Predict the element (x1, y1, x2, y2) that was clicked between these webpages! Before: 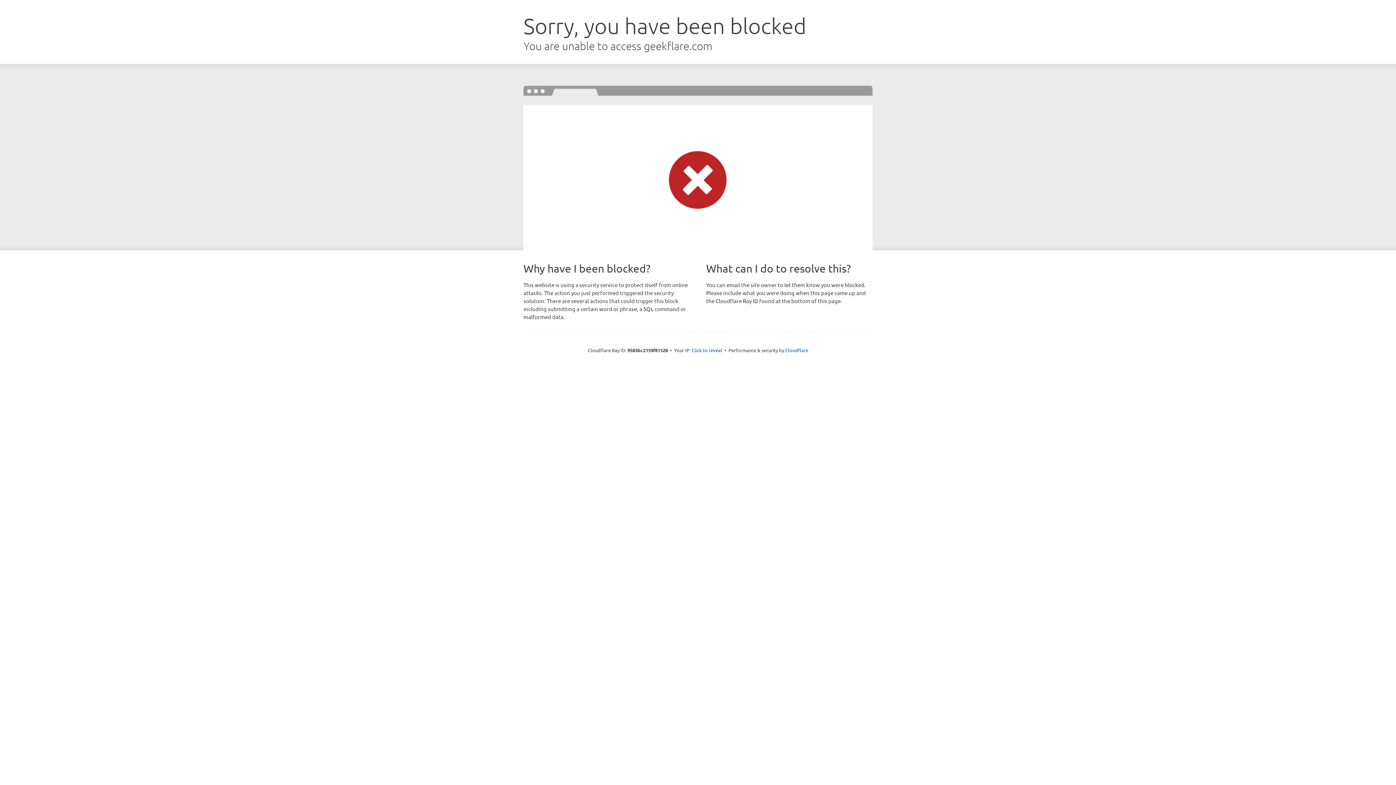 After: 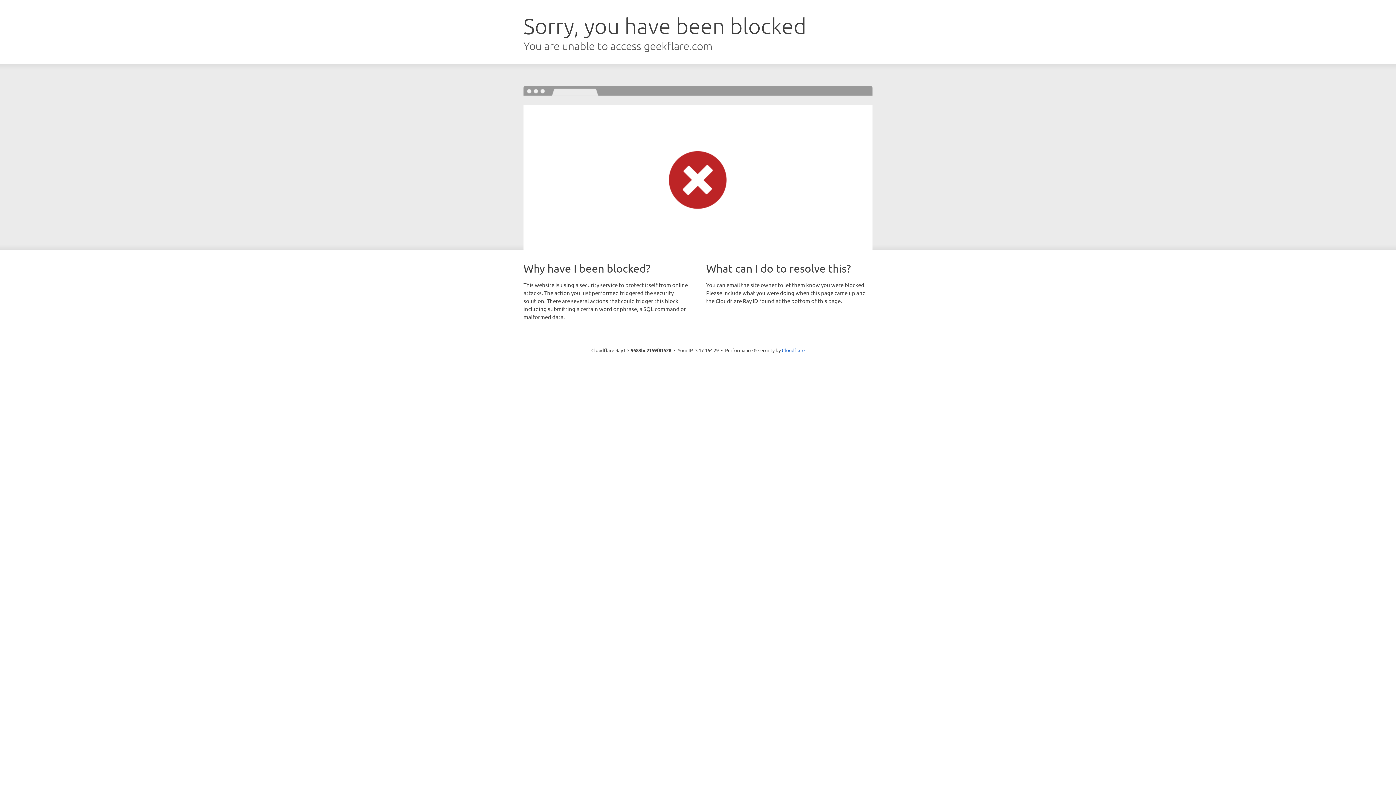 Action: bbox: (691, 346, 722, 353) label: Click to reveal